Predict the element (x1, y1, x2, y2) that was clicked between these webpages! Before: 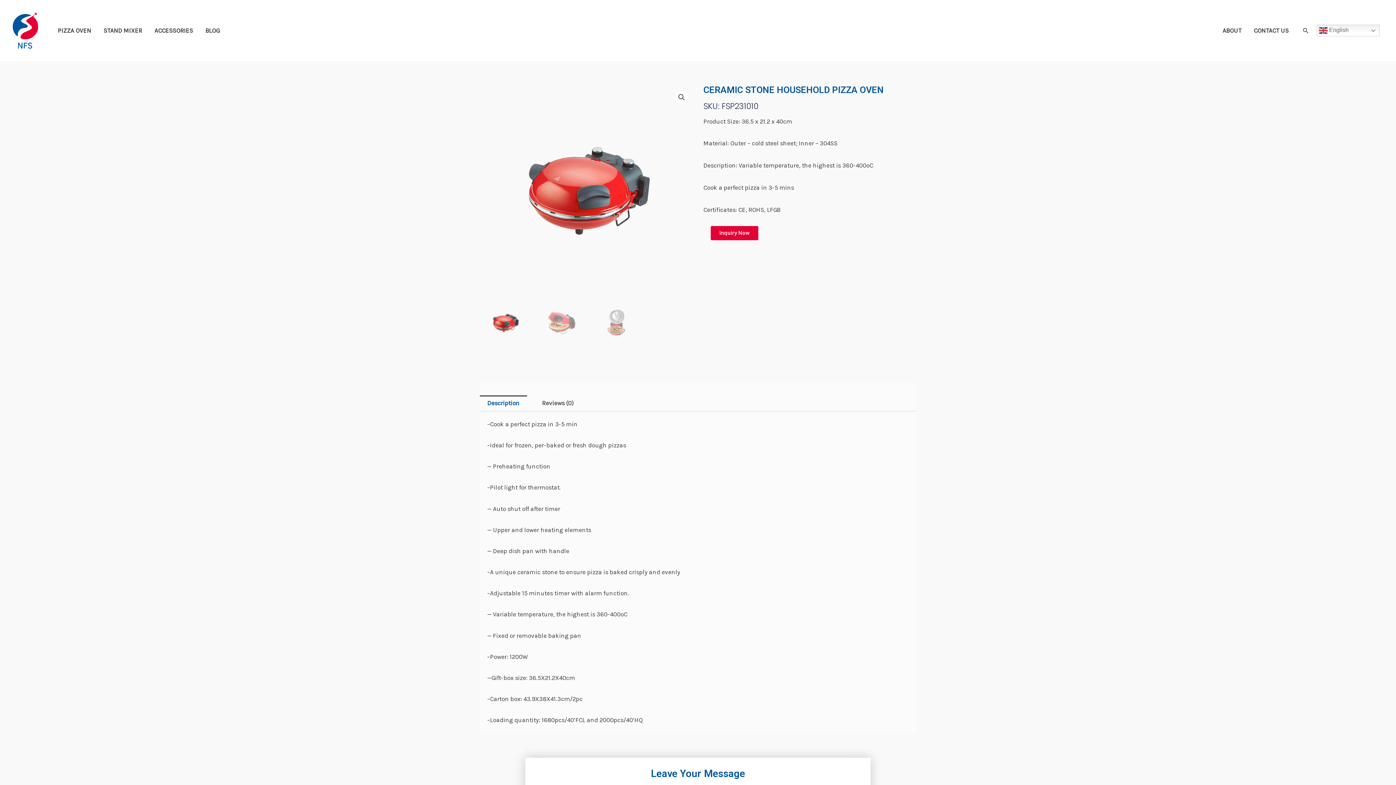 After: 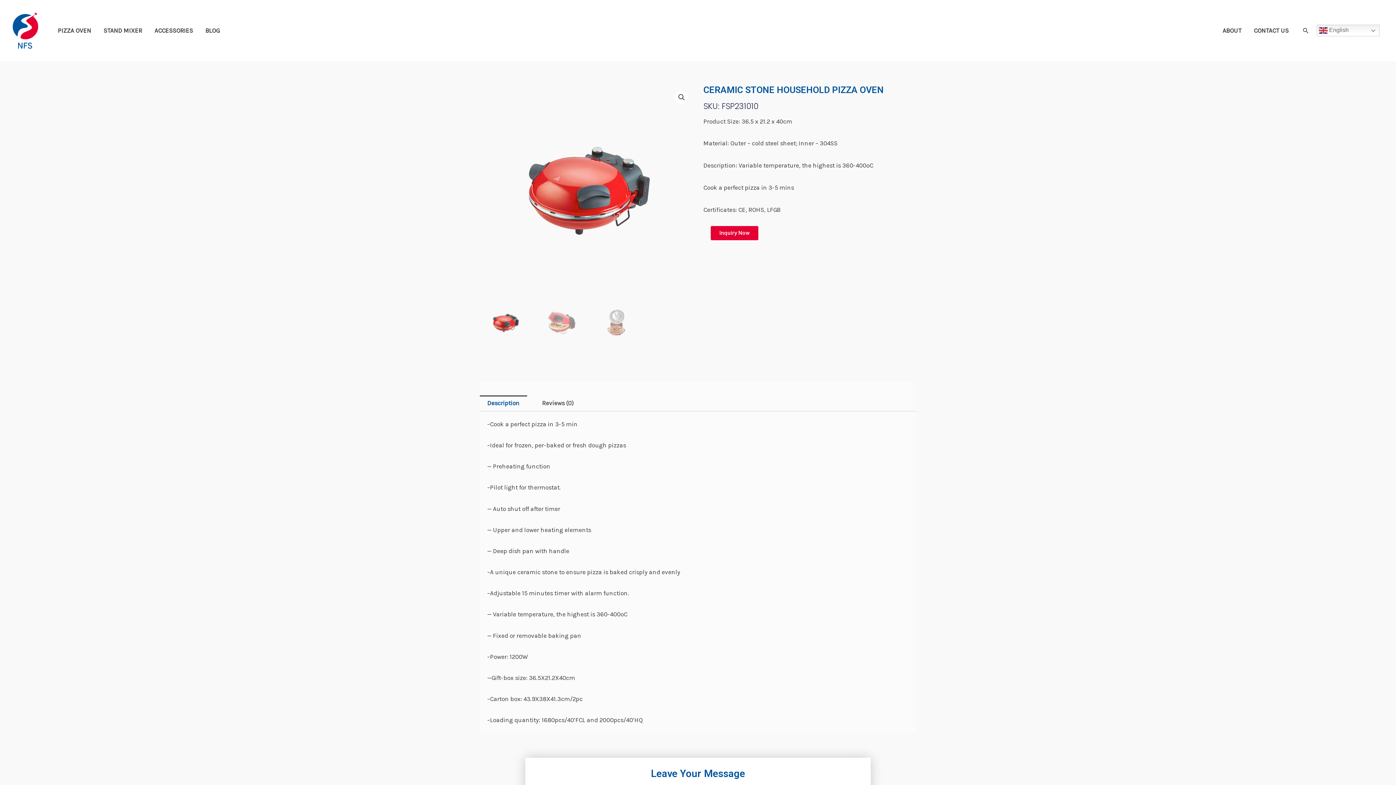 Action: label: Description bbox: (480, 395, 527, 411)